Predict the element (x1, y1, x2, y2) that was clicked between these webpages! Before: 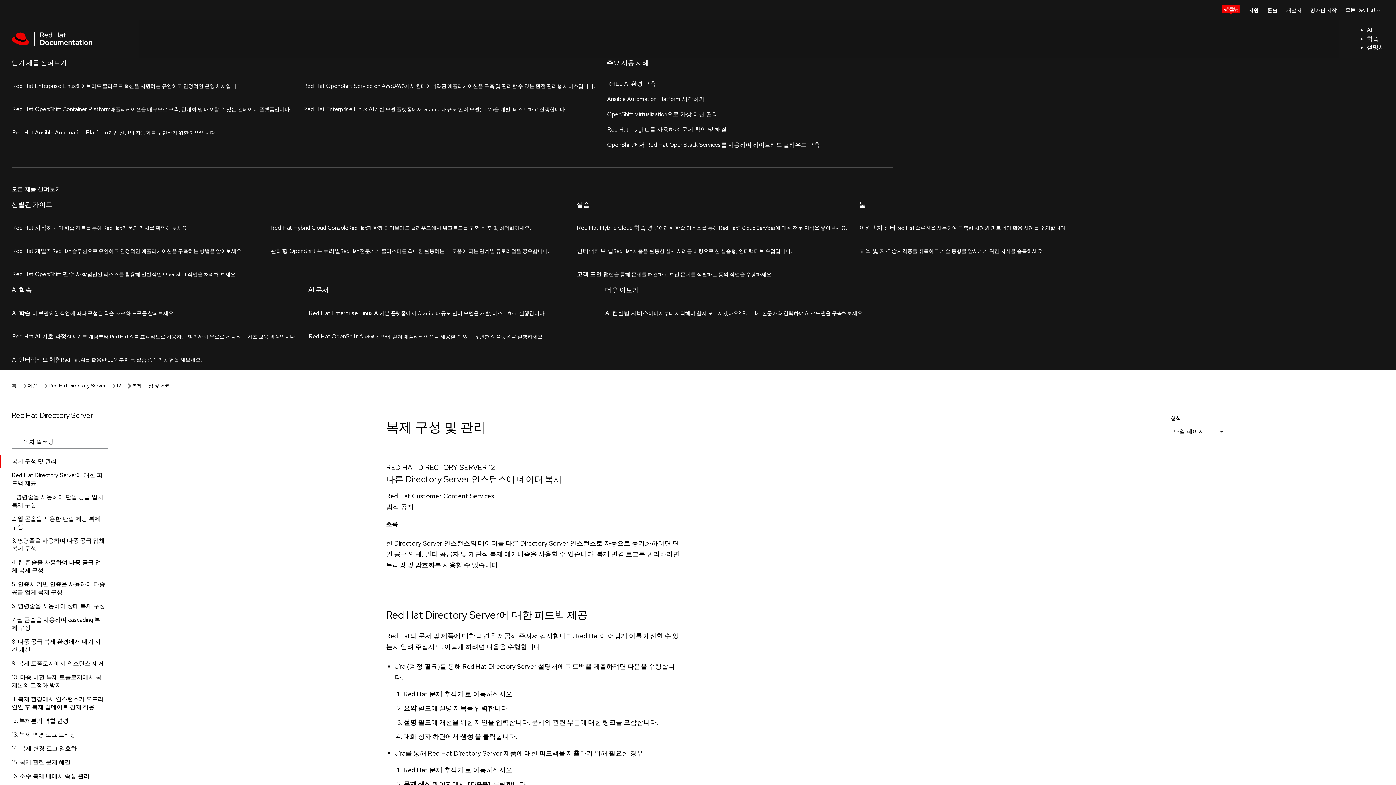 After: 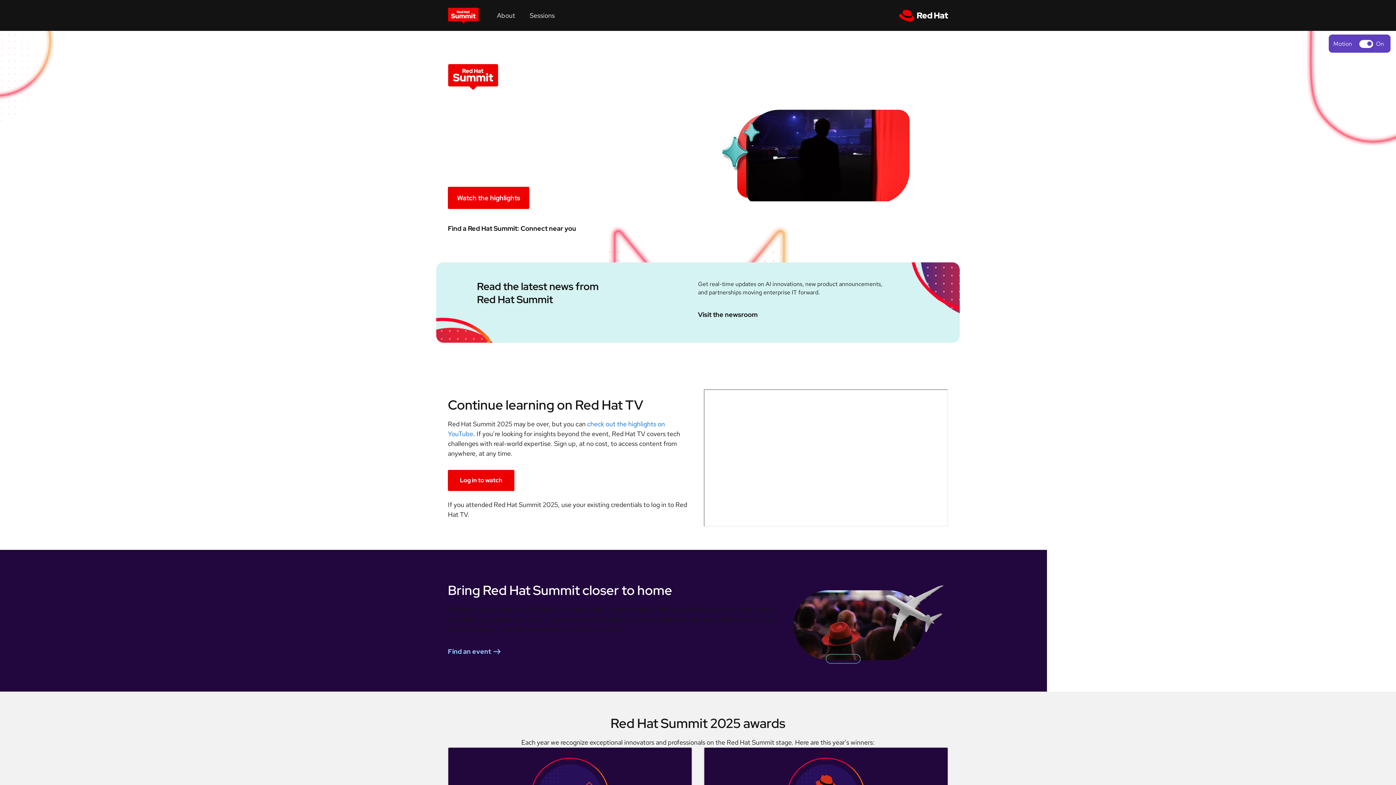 Action: bbox: (1218, 0, 1244, 19)